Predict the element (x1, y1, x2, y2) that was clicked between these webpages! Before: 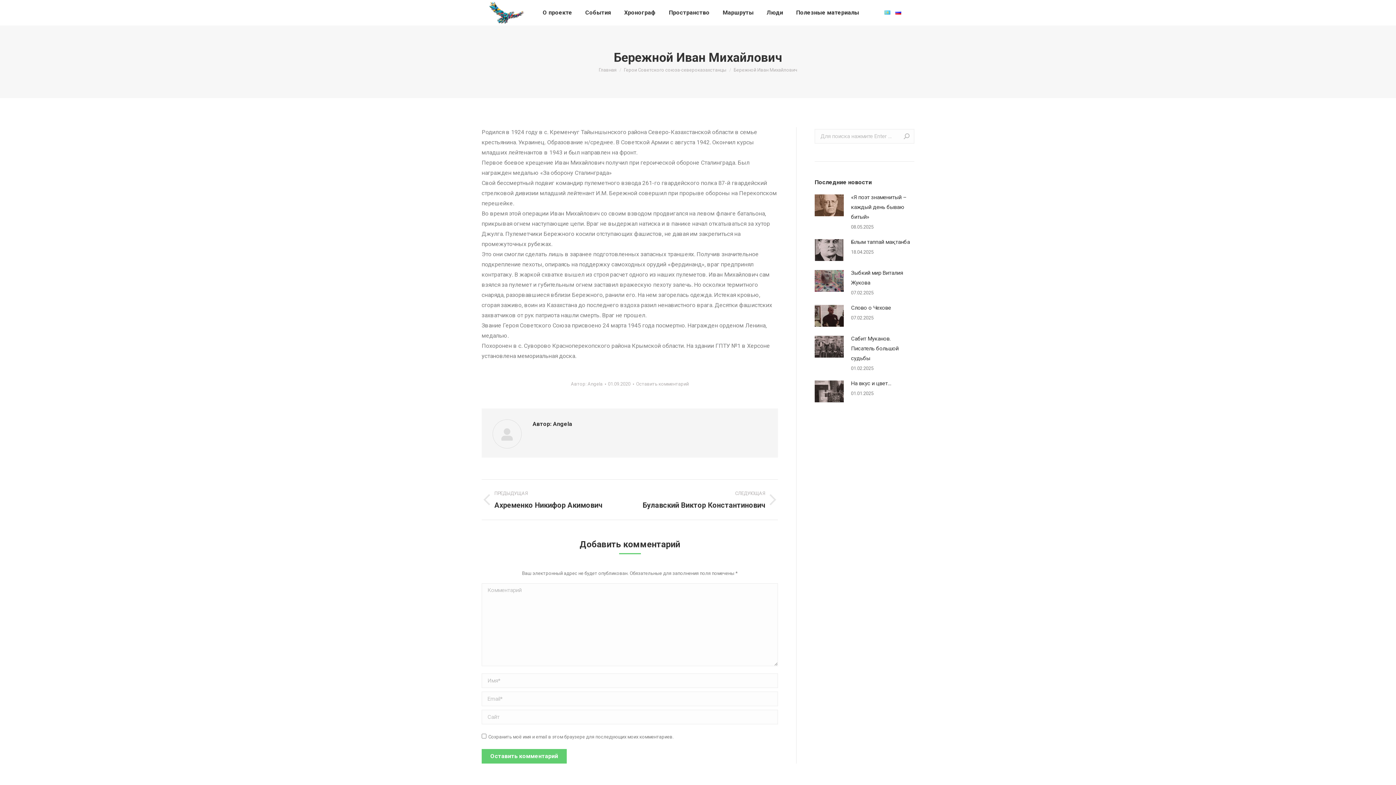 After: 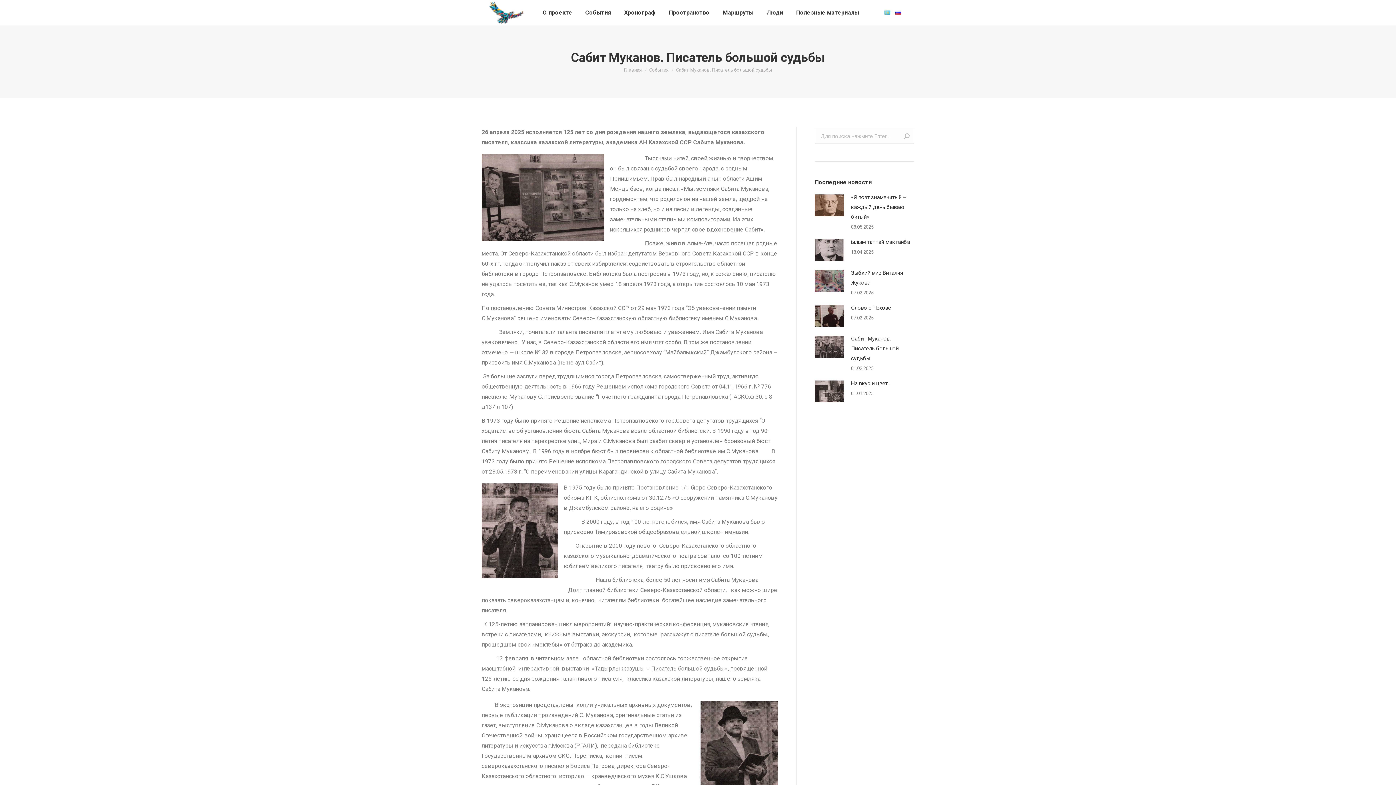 Action: bbox: (814, 336, 844, 357) label: Изображение записи